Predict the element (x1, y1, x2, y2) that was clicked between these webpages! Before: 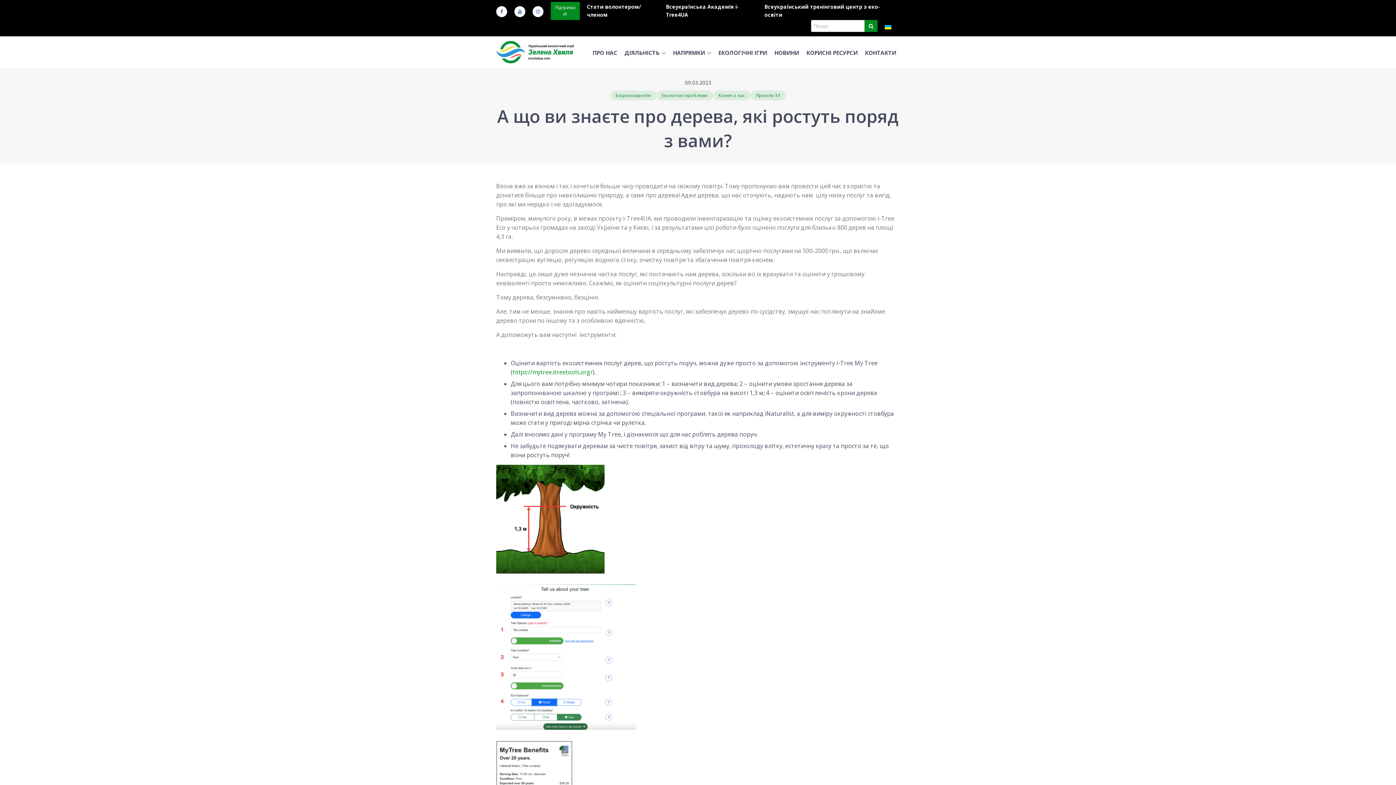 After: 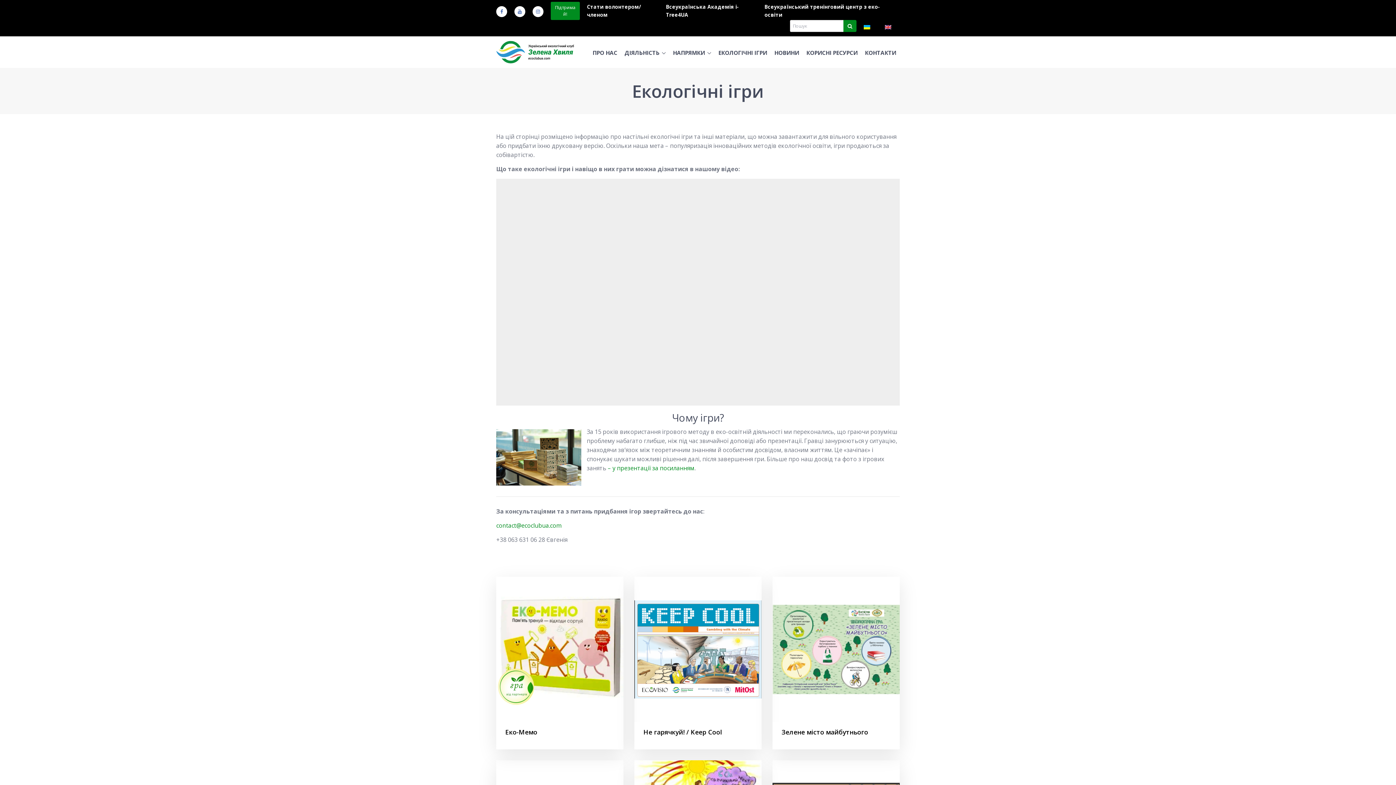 Action: bbox: (718, 46, 767, 60) label: ЕКОЛОГІЧНІ ІГРИ